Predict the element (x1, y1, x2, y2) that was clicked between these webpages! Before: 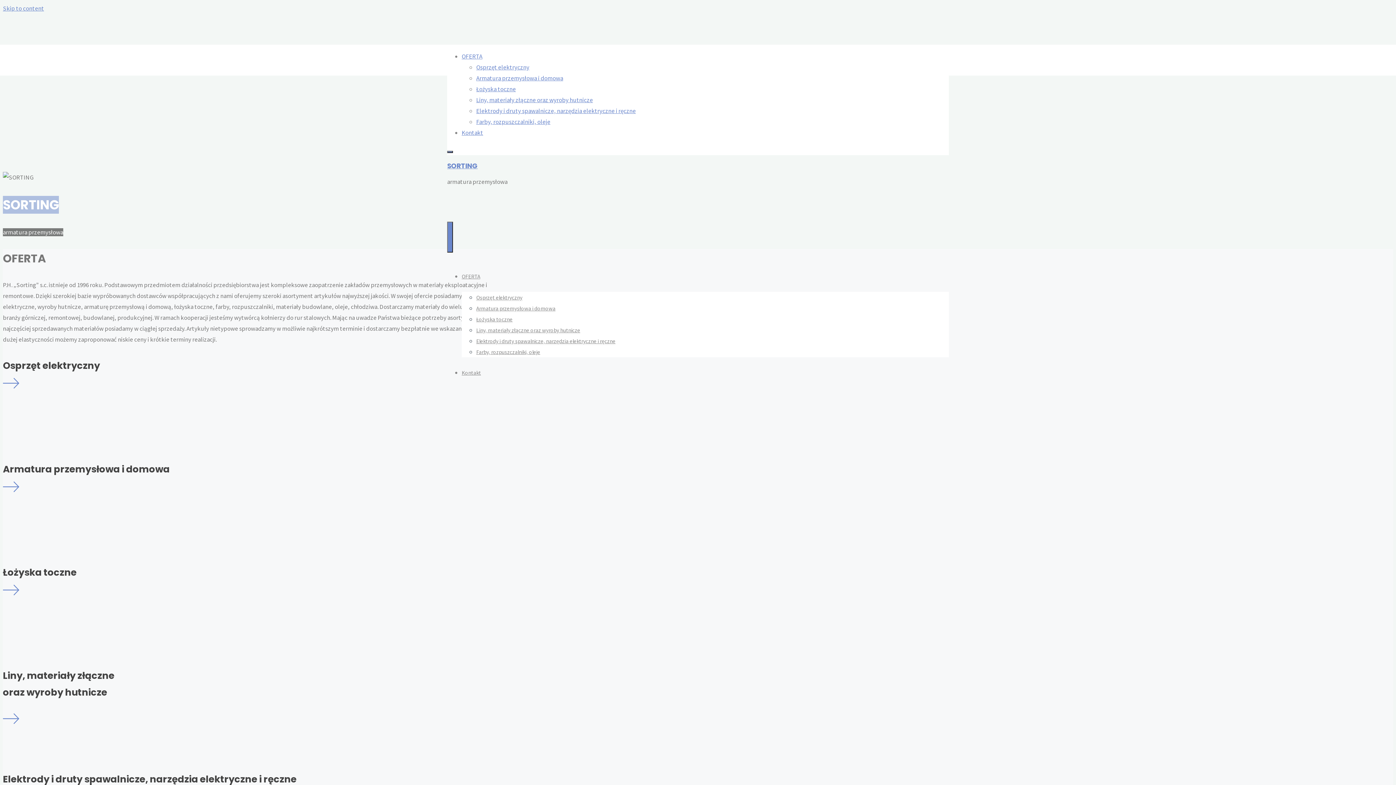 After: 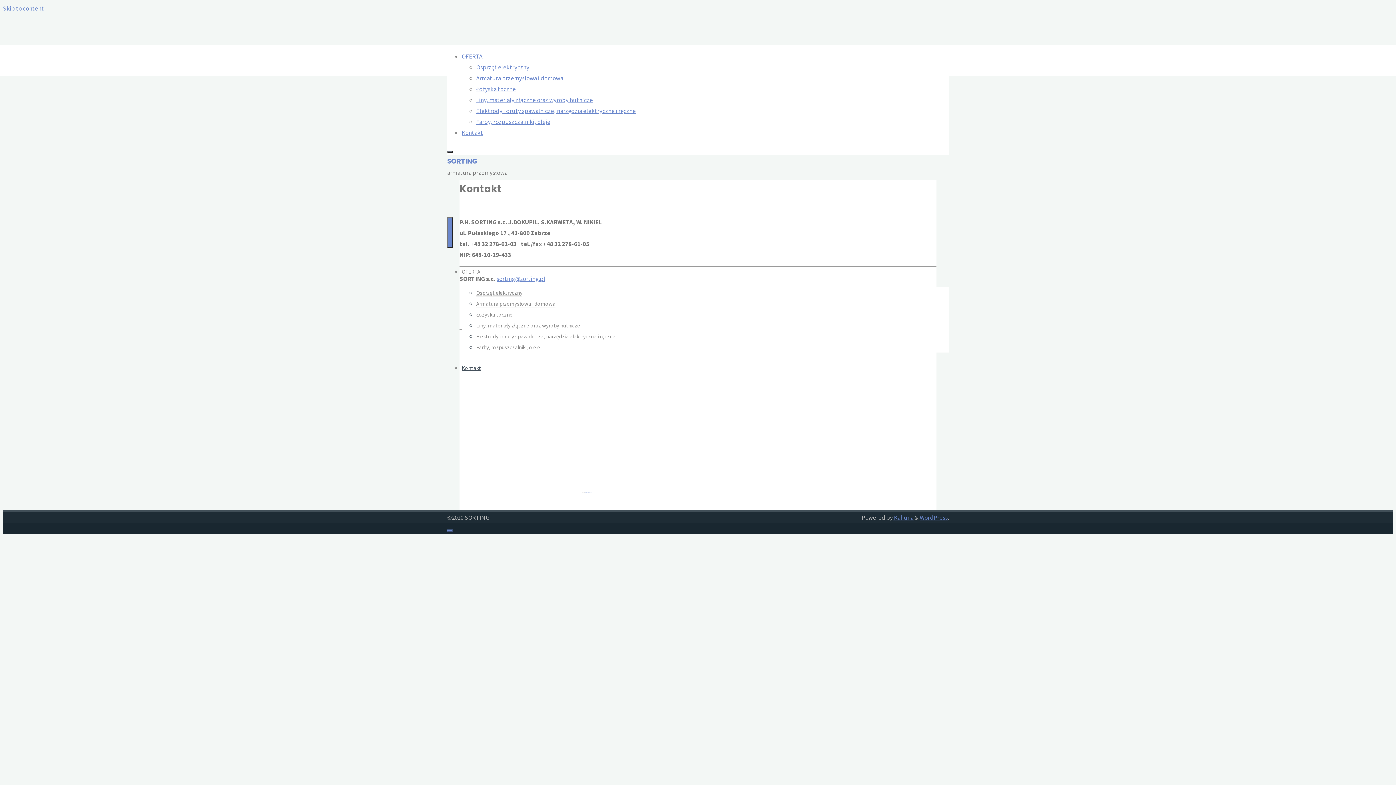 Action: label: Kontakt bbox: (461, 369, 481, 376)